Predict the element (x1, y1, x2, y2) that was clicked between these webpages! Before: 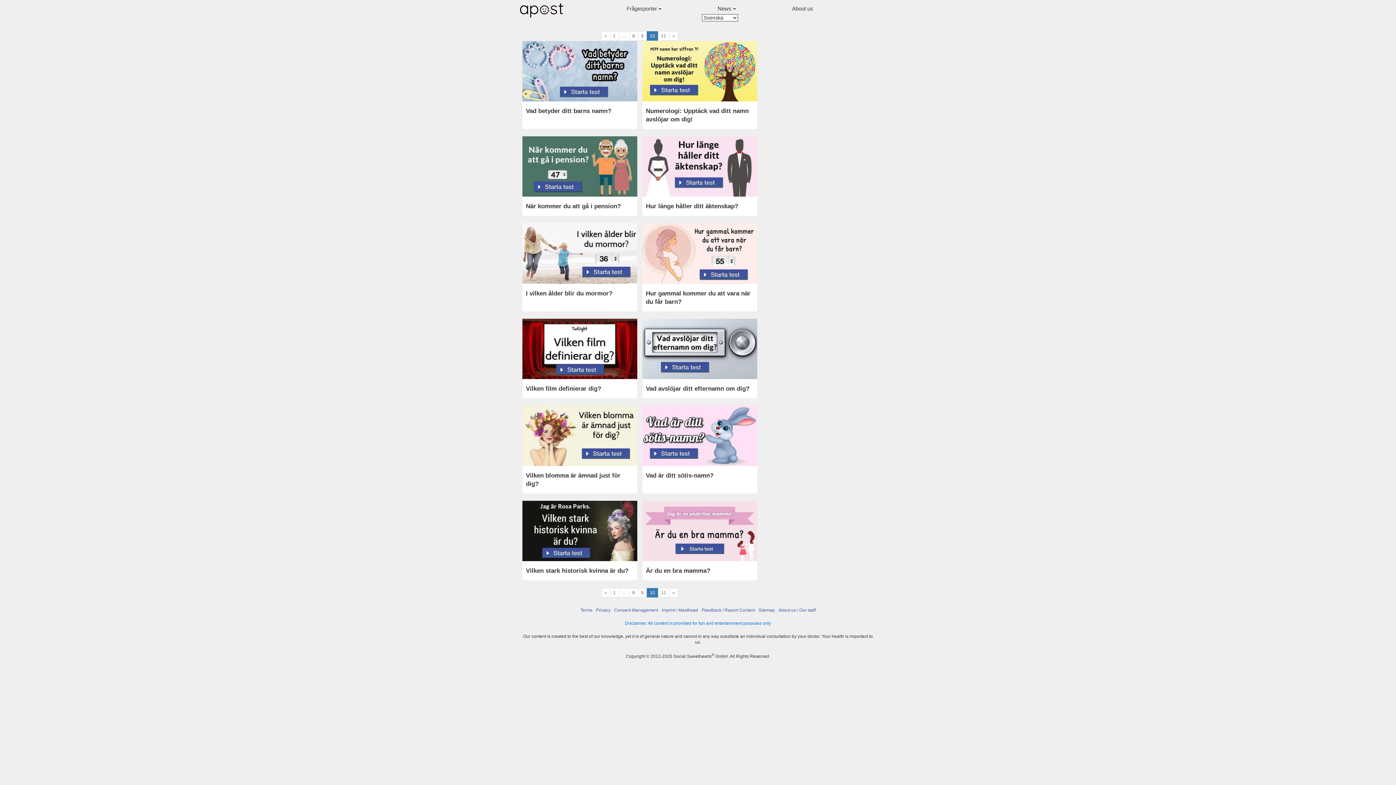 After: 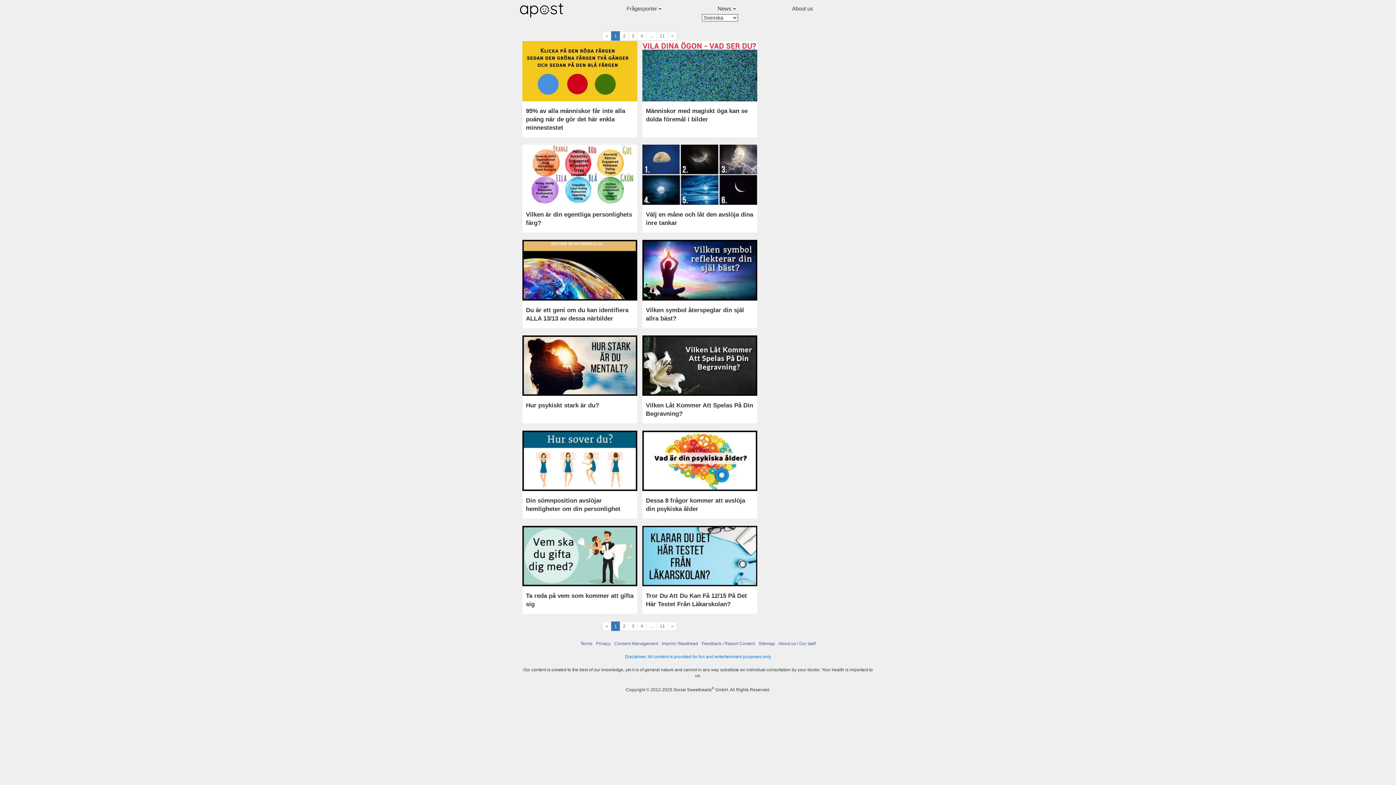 Action: label: « bbox: (601, 588, 610, 597)